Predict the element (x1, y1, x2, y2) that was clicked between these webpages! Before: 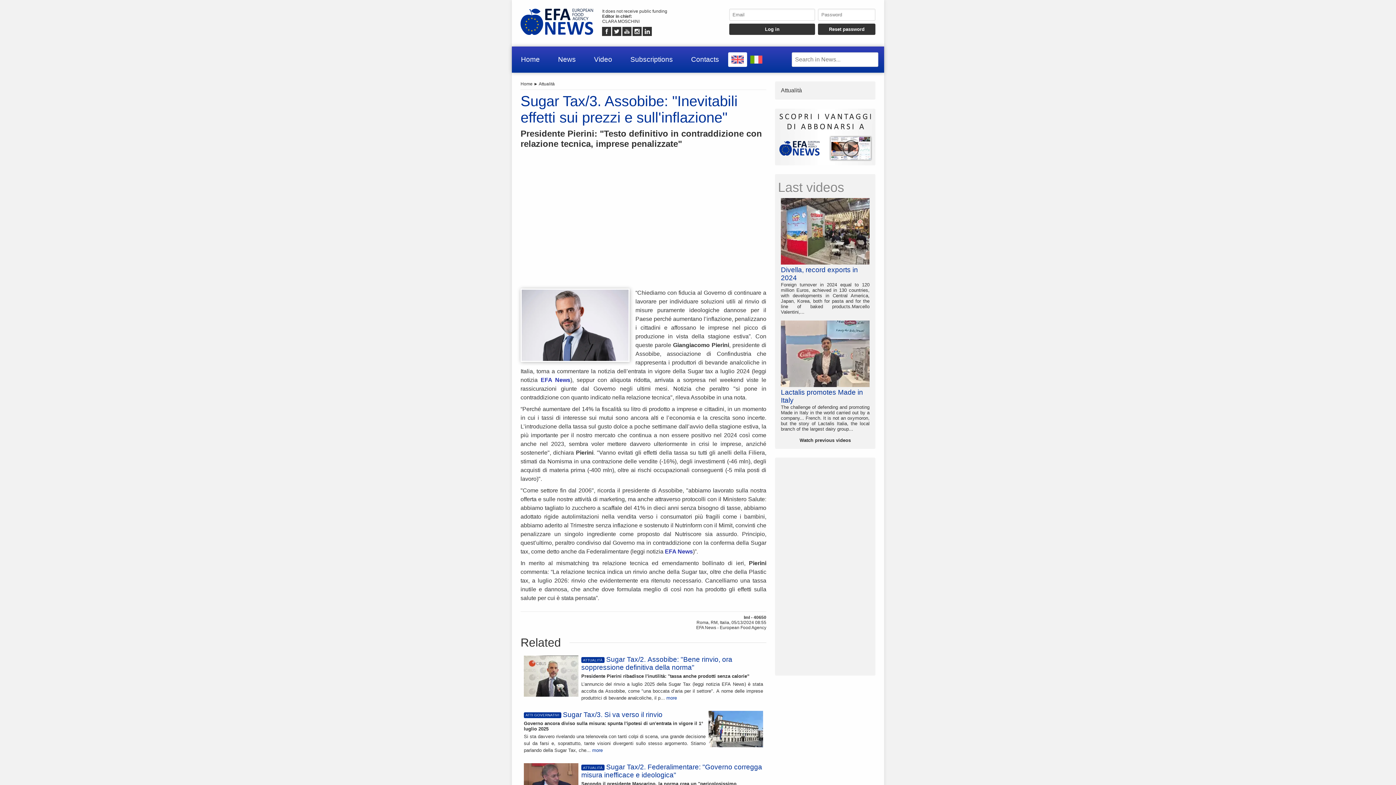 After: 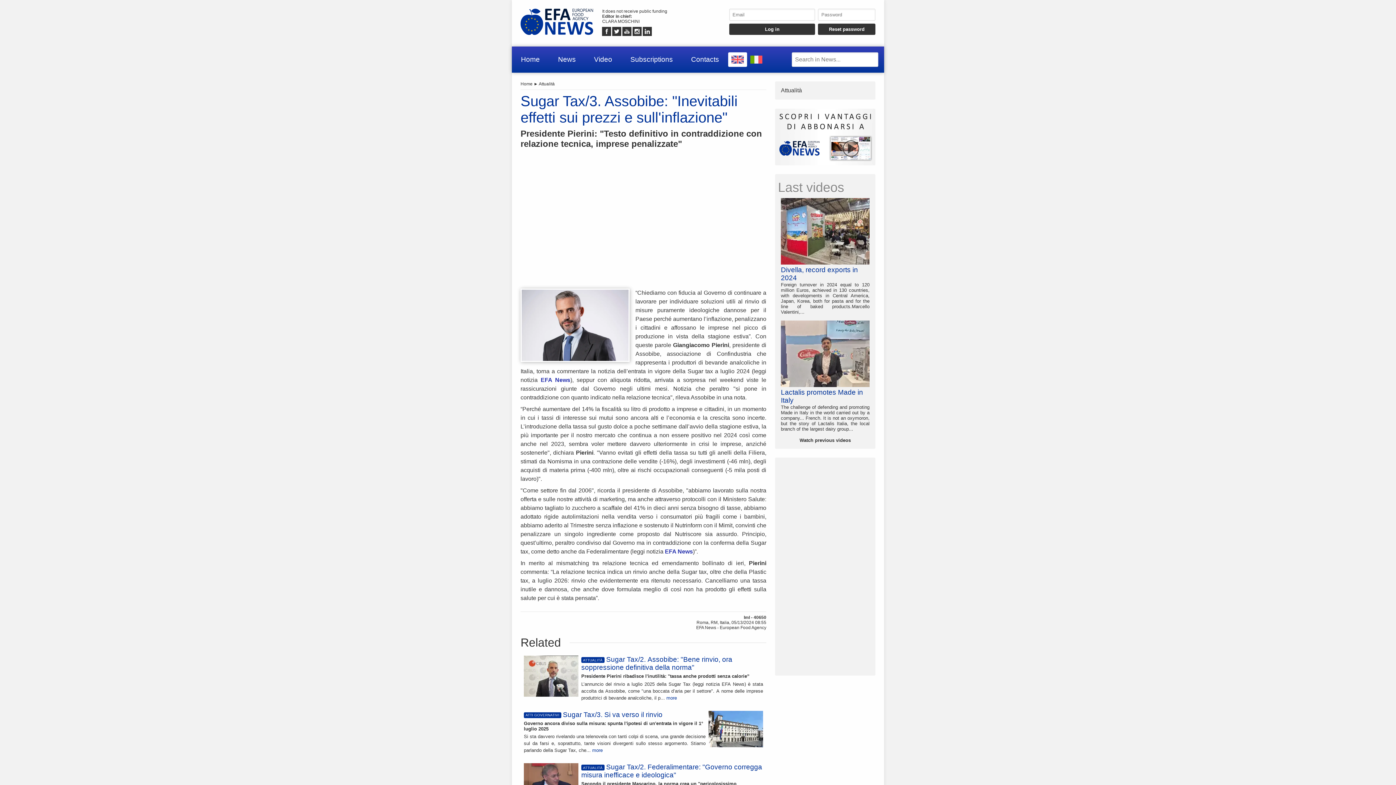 Action: bbox: (602, 32, 611, 37)